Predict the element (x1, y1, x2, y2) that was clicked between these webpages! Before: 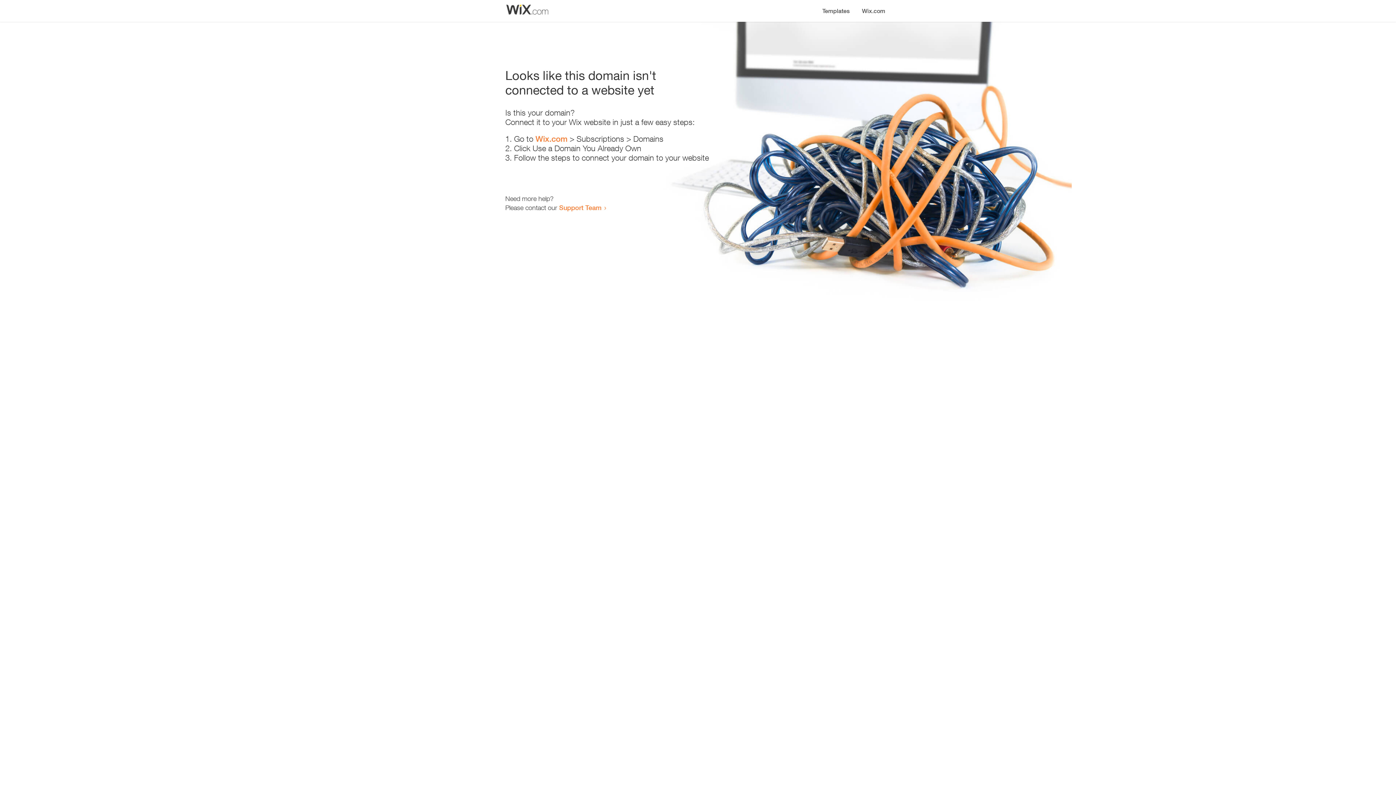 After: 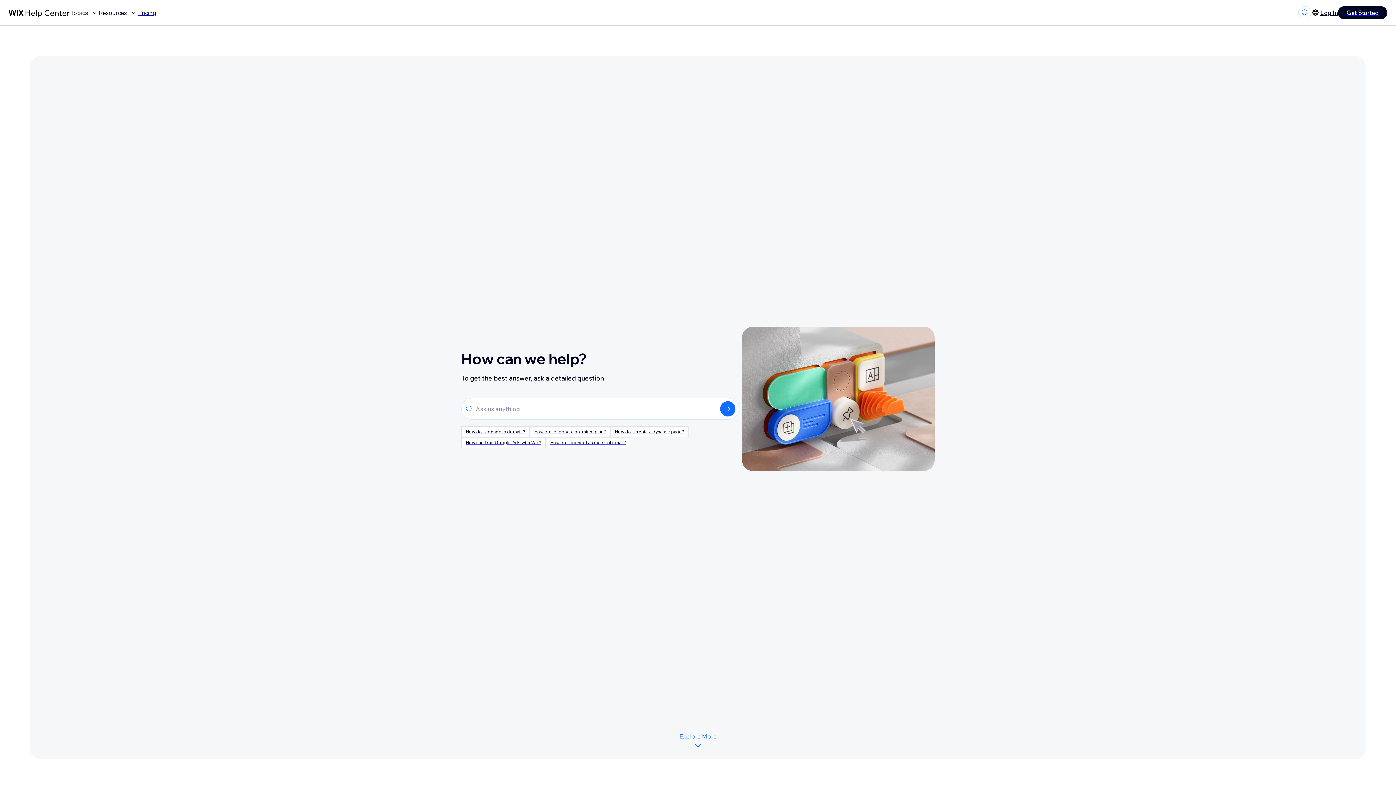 Action: label: Support Team bbox: (559, 203, 601, 211)